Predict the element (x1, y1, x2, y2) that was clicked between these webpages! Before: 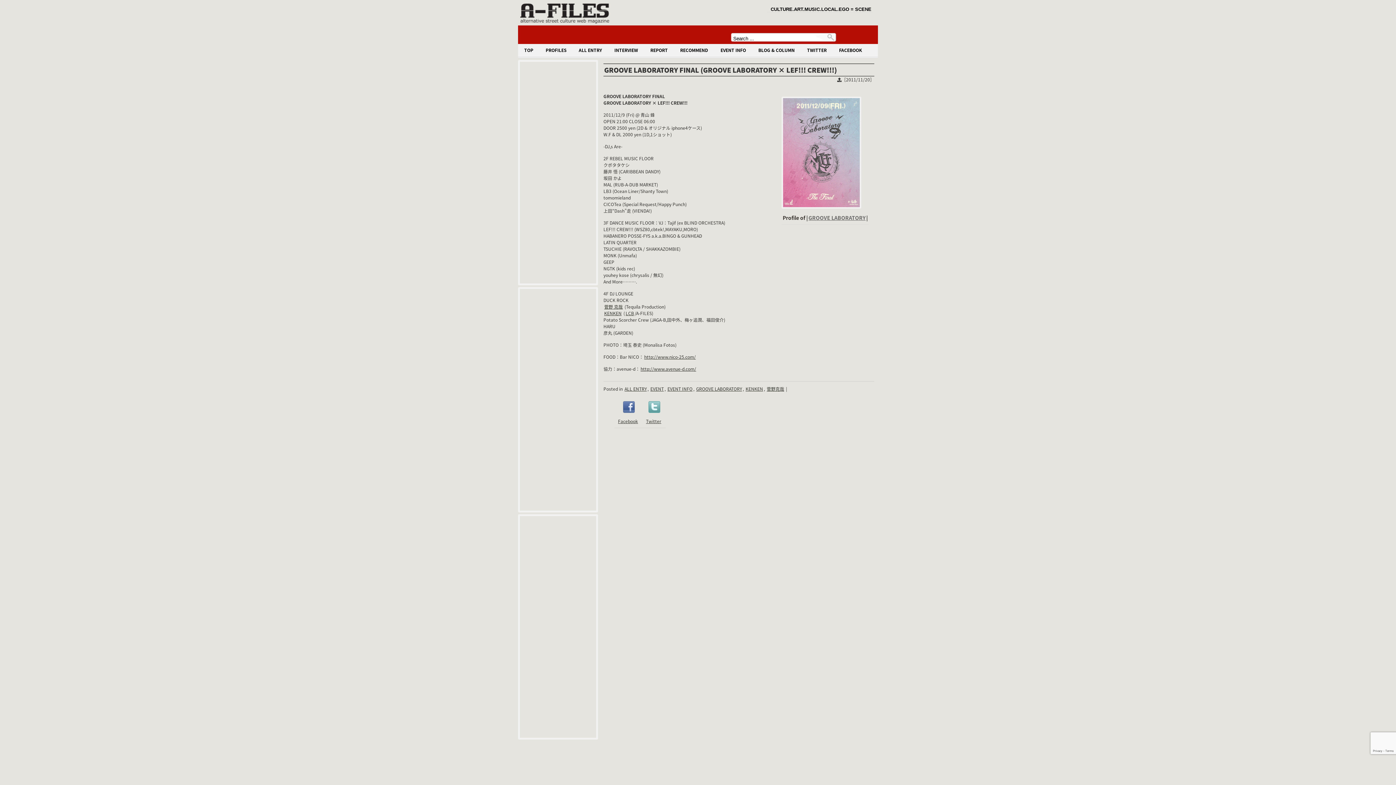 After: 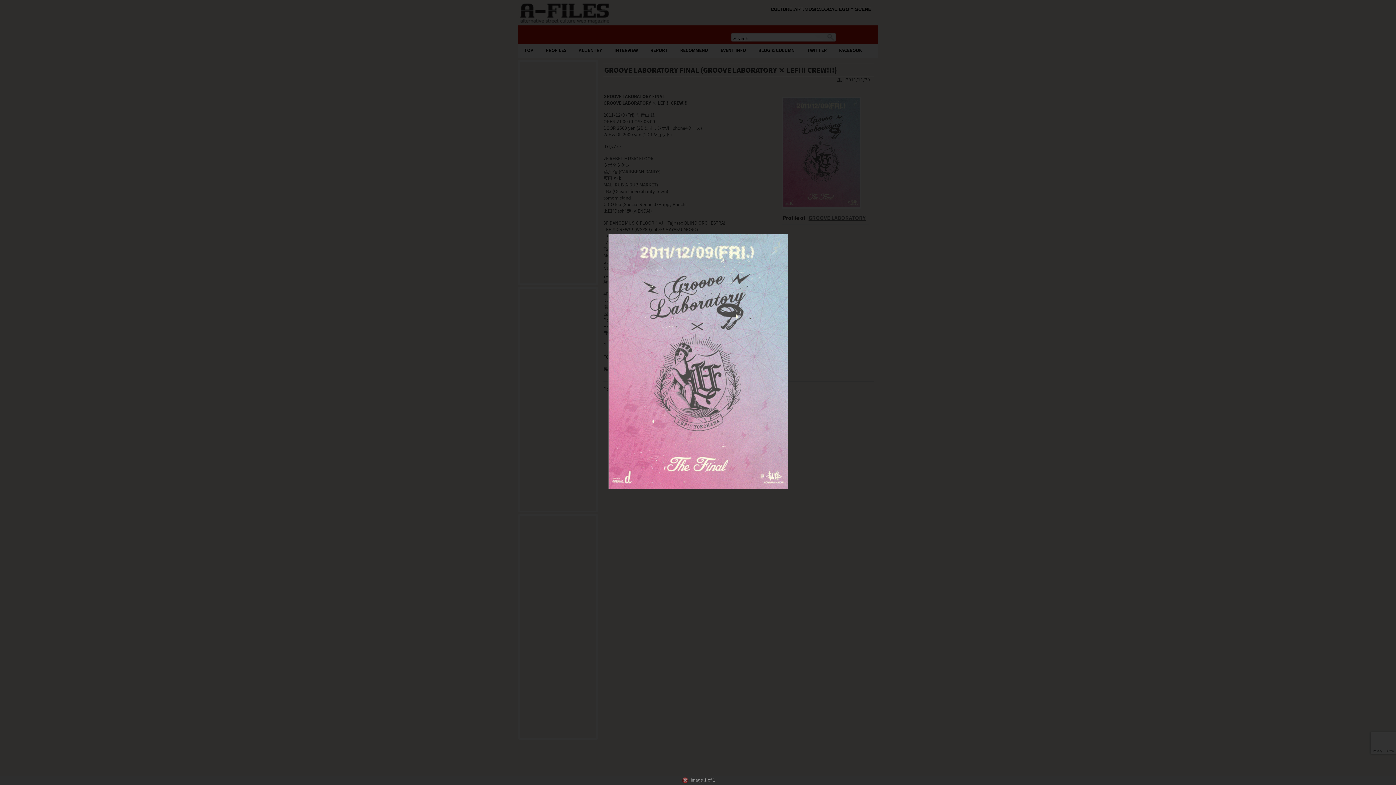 Action: bbox: (781, 96, 874, 208)